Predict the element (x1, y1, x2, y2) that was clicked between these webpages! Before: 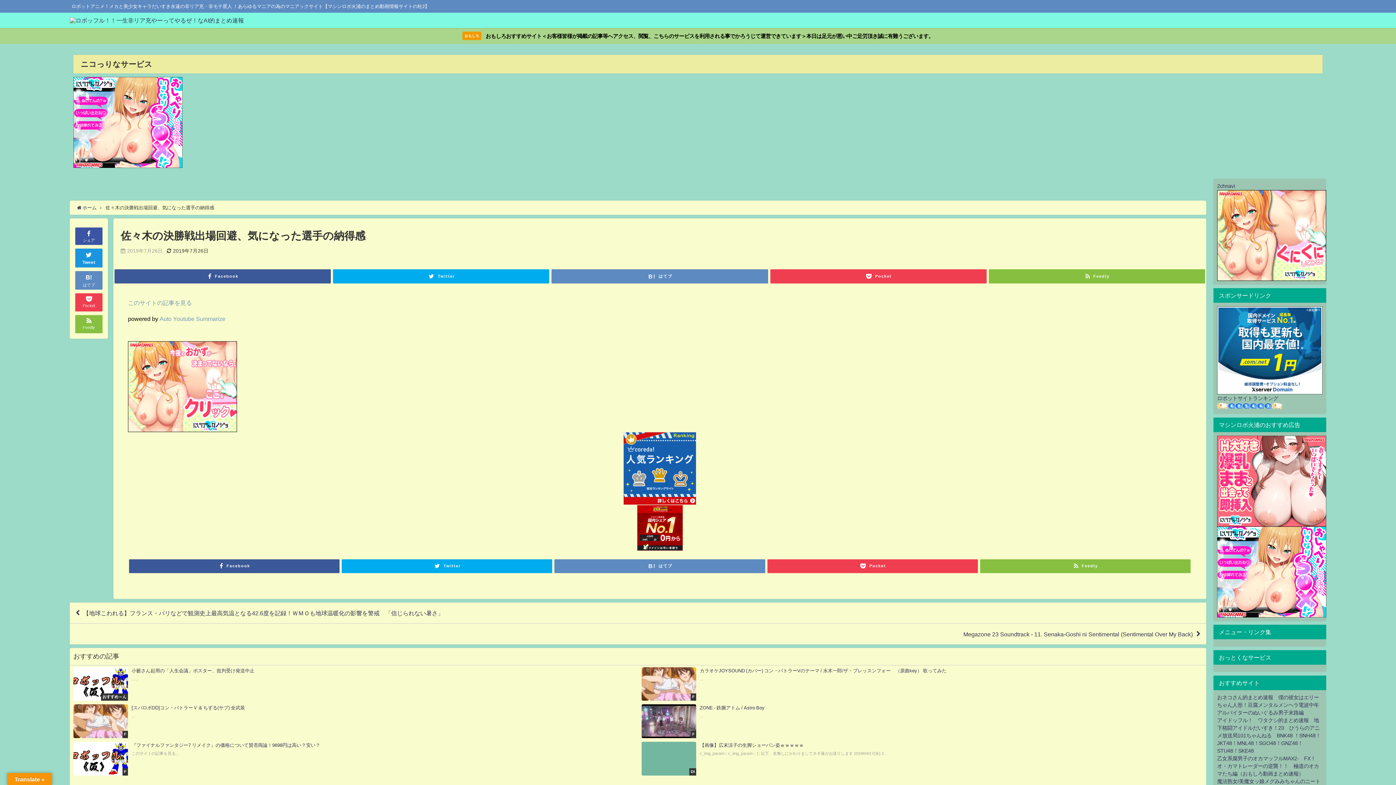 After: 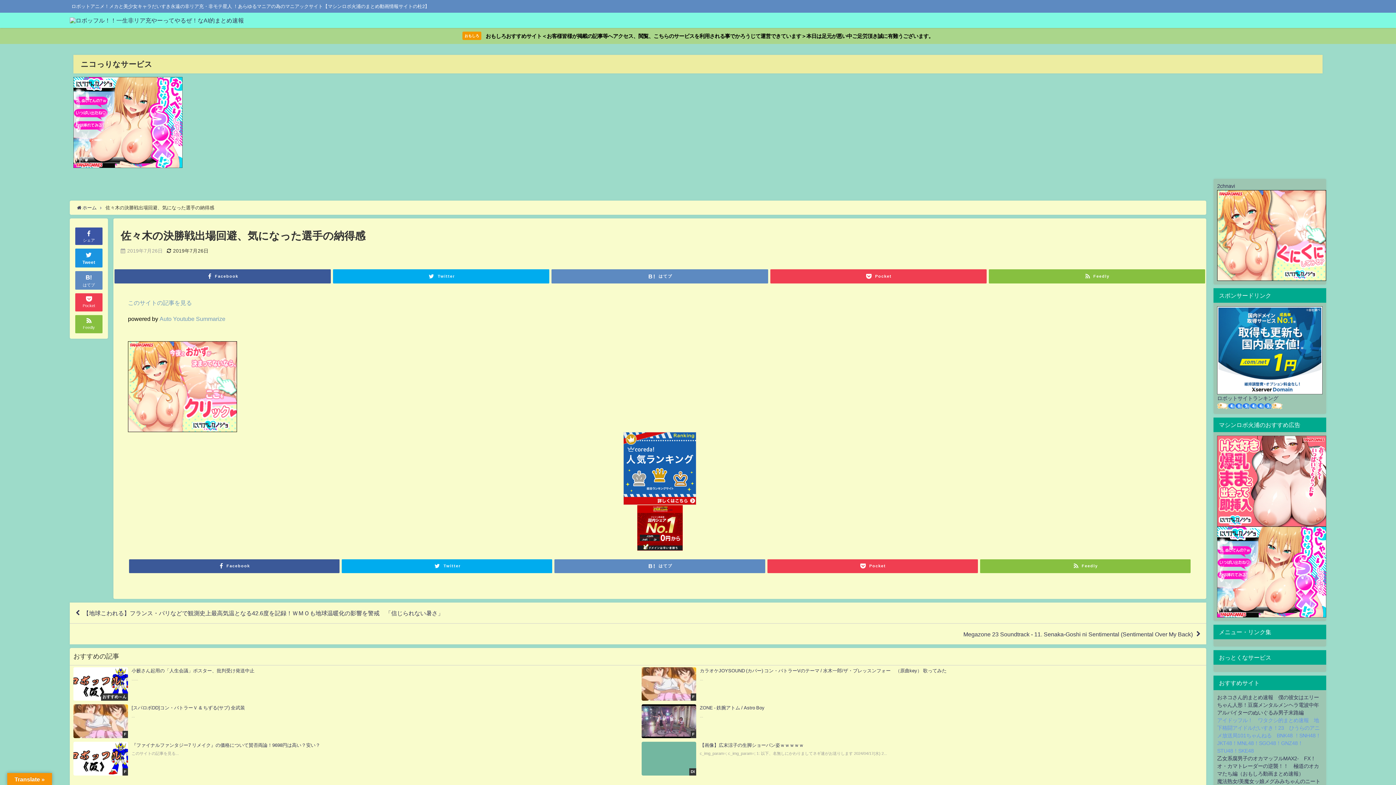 Action: bbox: (1217, 718, 1321, 753) label: アイドッフル！　ワタクシ的まとめ速報　地下格闘アイドルだいすき！23　ひうらのアニメ放送局101ちゃんねる　BNK48 ！SNH48！JKT48！MNL48！SGO48！GNZ48！STU48！SKE48